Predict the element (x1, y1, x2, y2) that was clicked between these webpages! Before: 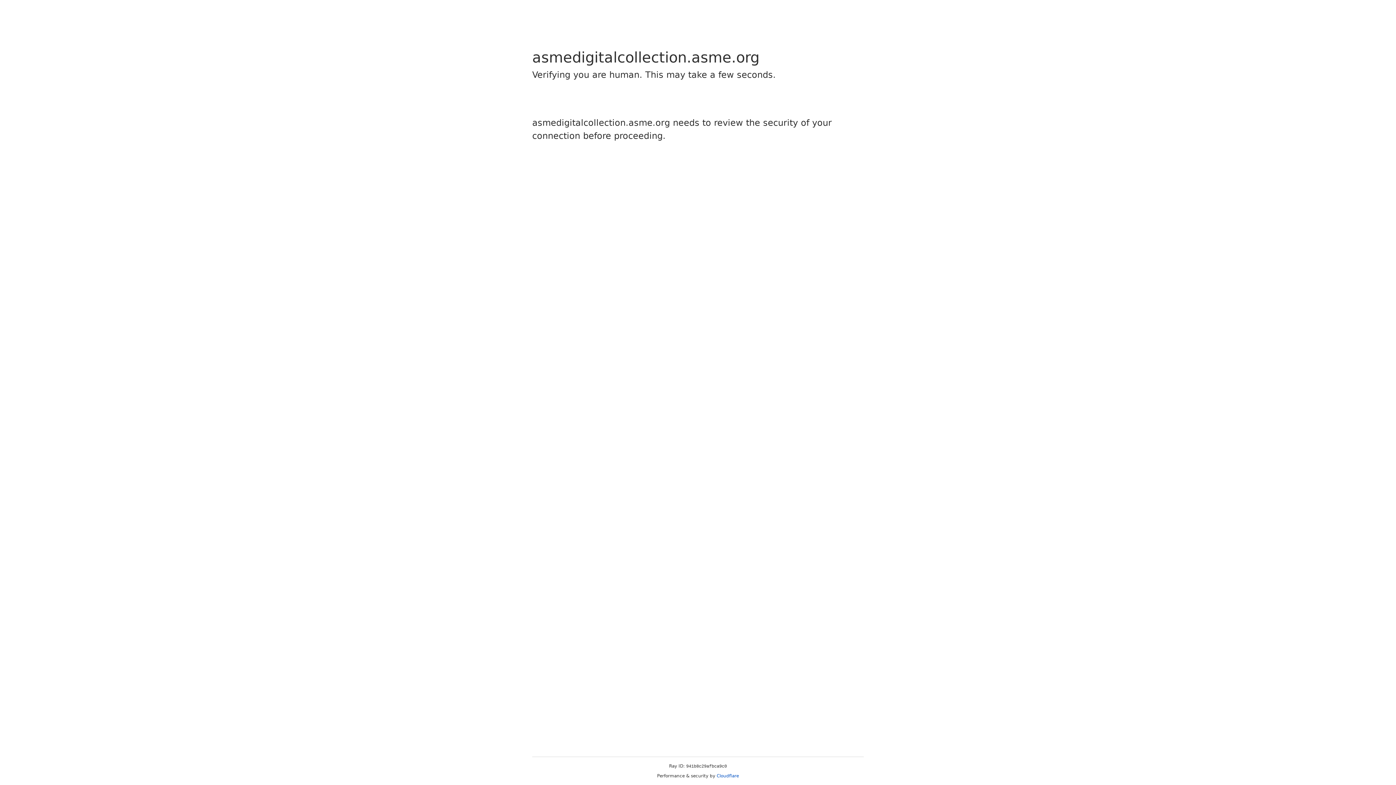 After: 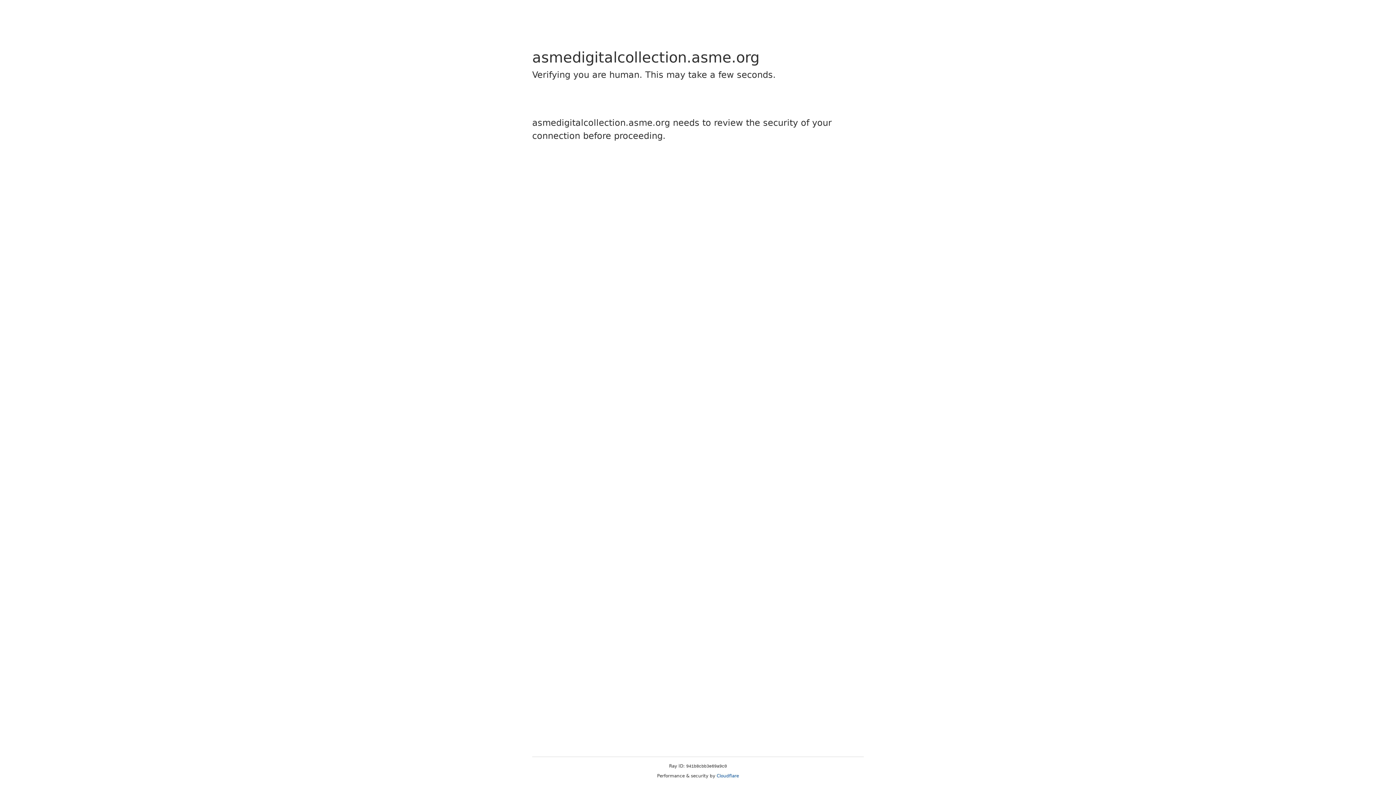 Action: label: Cloudflare bbox: (716, 773, 739, 778)